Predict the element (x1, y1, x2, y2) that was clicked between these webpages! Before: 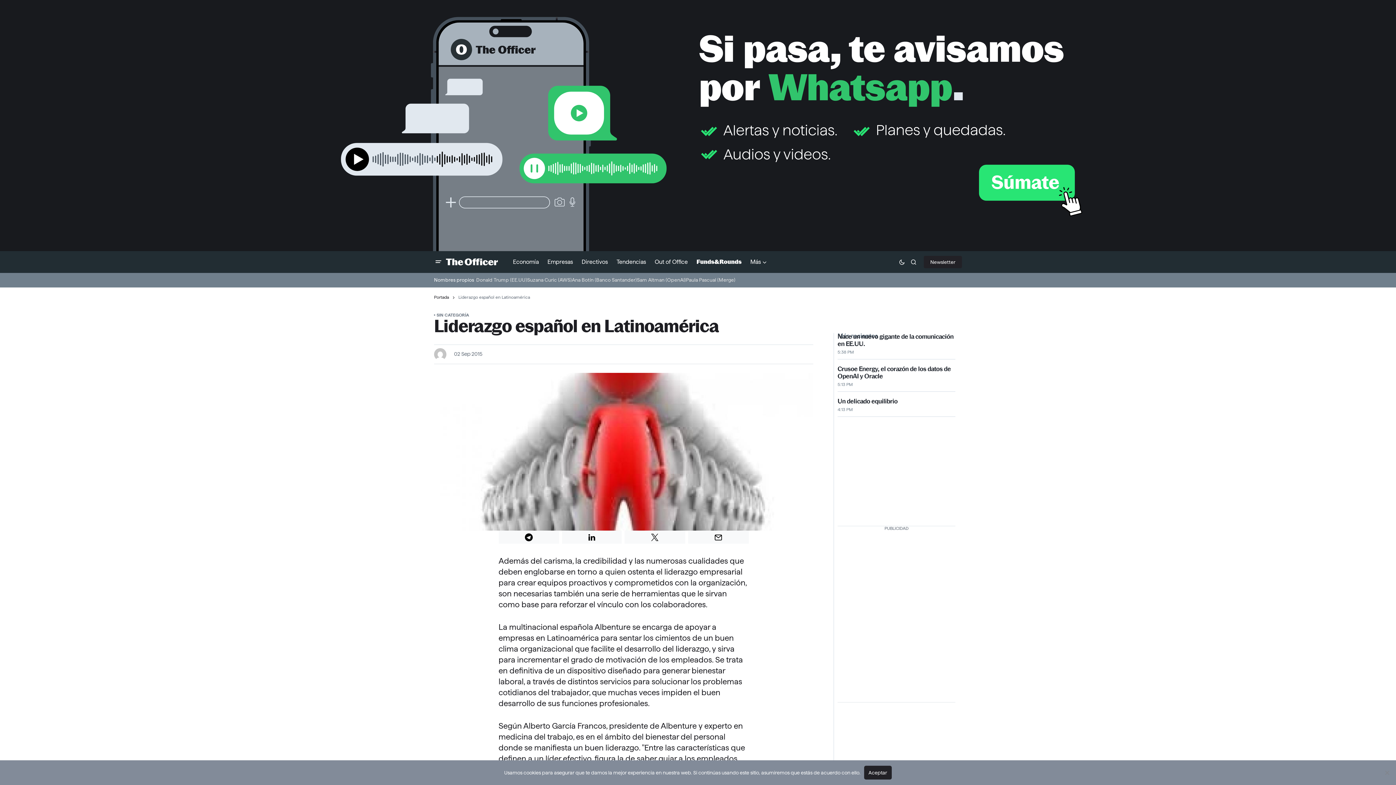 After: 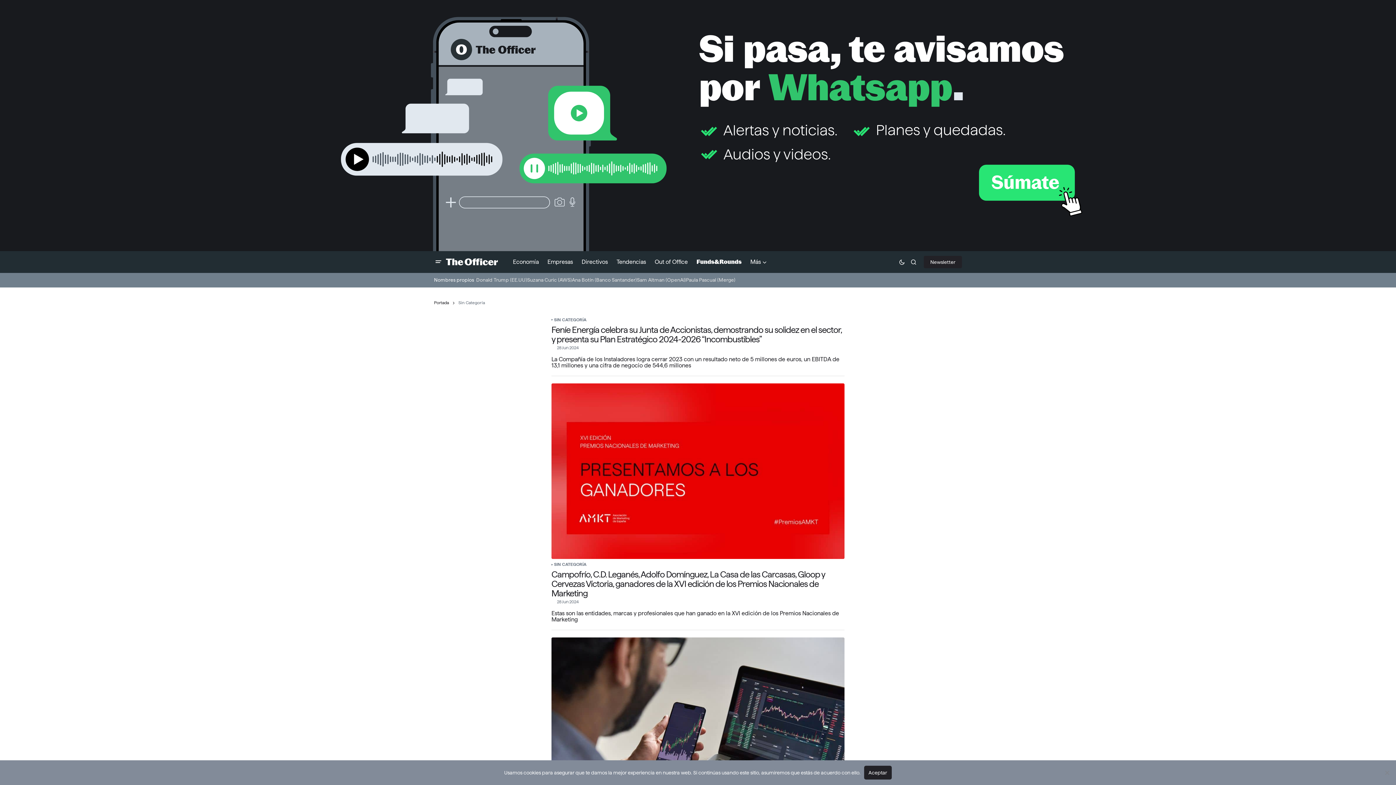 Action: label: SIN CATEGORÍA bbox: (436, 312, 469, 317)